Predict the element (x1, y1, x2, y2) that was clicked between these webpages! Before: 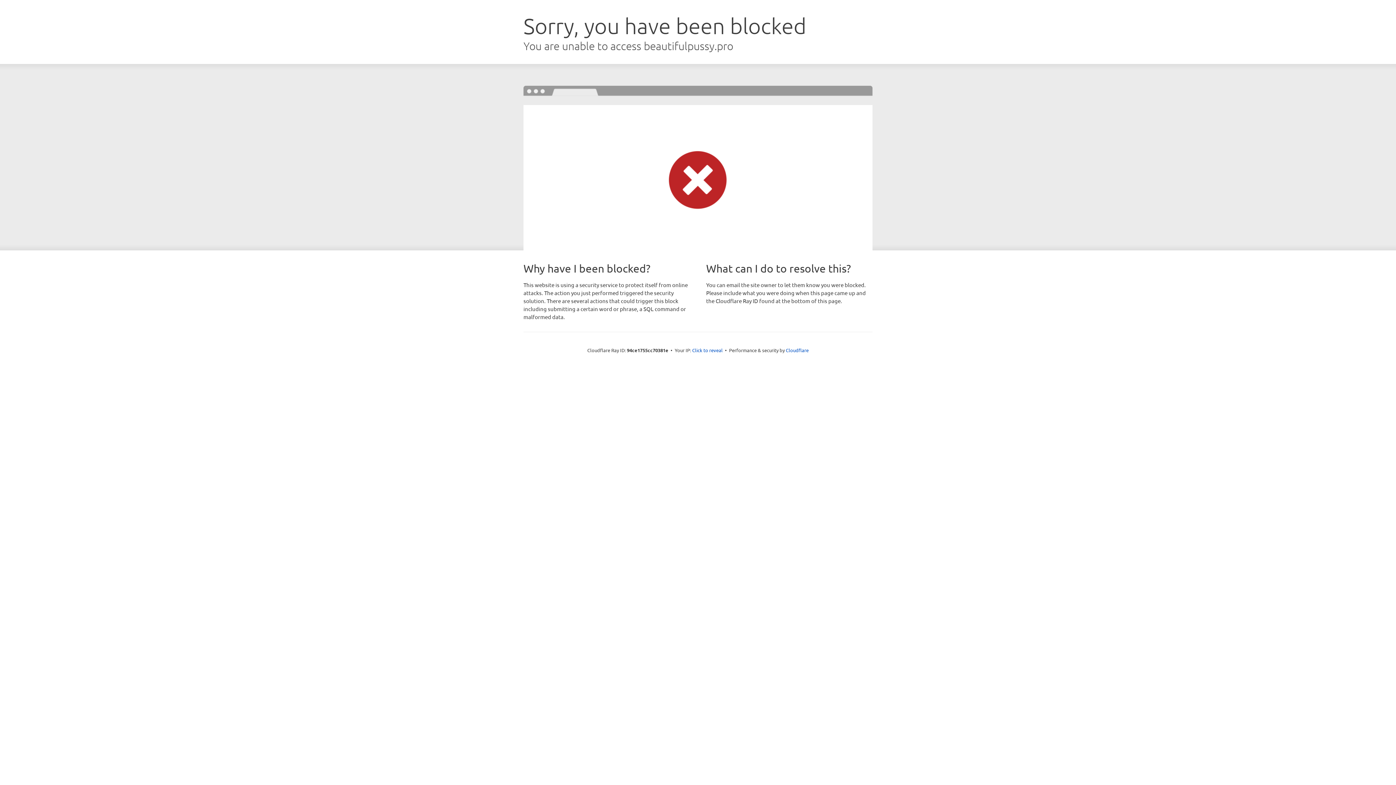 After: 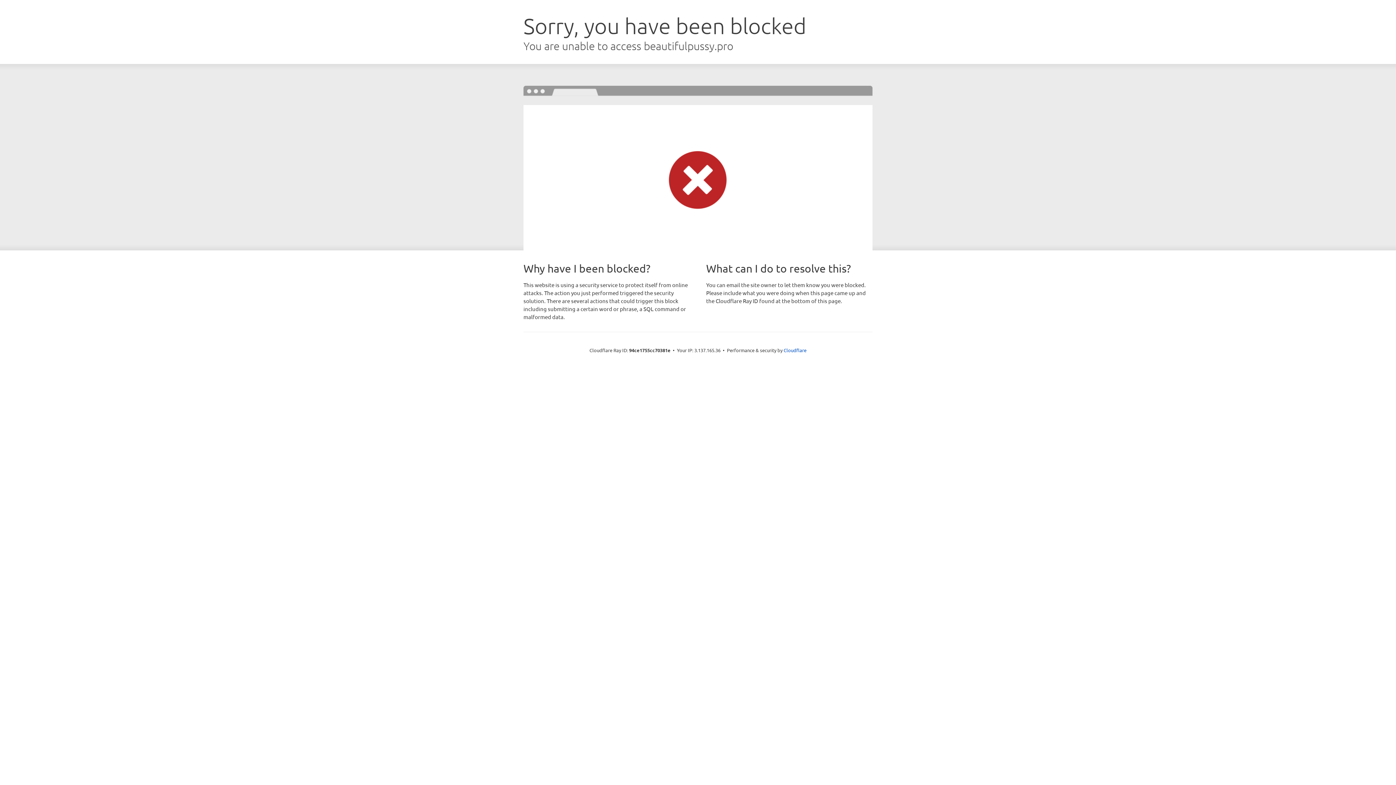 Action: label: Click to reveal bbox: (692, 346, 722, 353)